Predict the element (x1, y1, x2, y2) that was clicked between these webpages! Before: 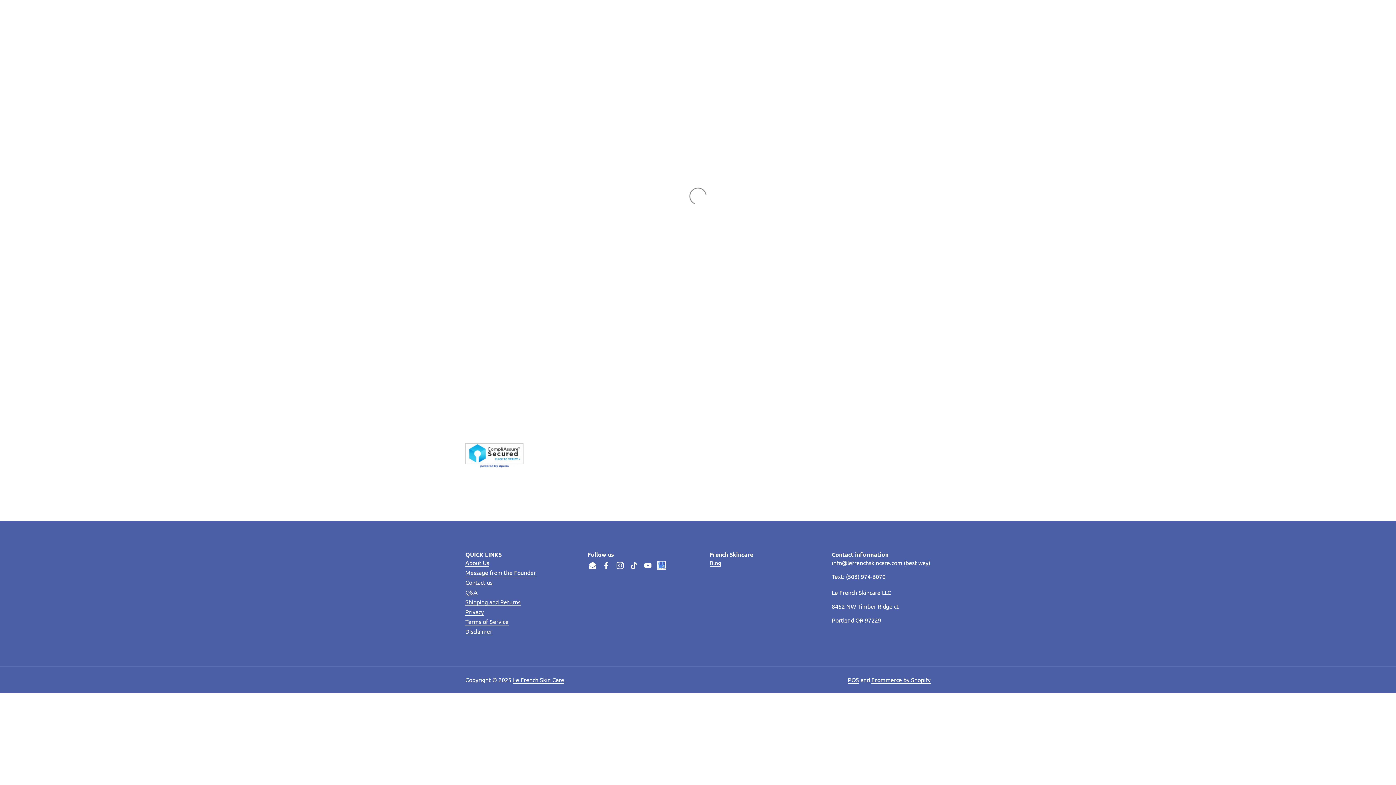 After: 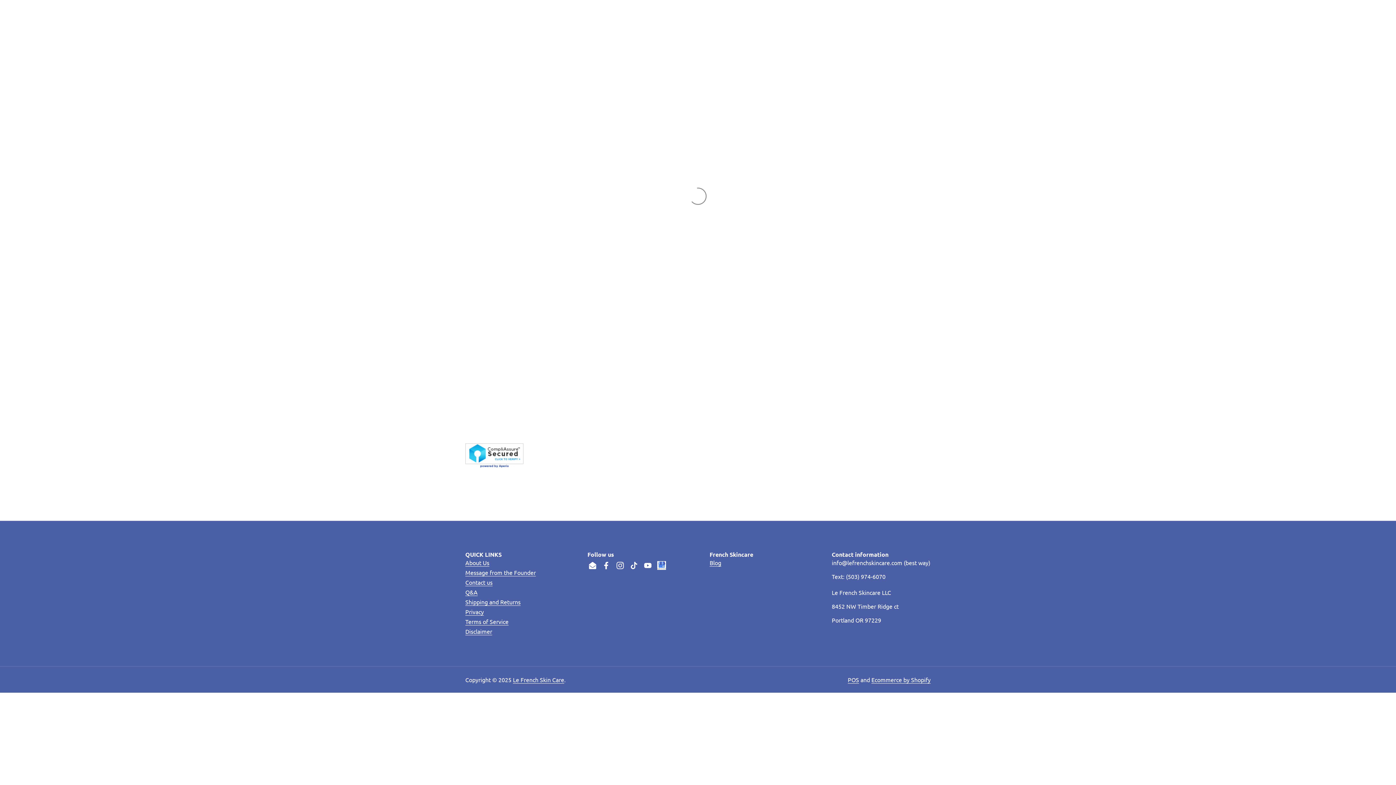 Action: label: Facebook bbox: (599, 558, 613, 572)